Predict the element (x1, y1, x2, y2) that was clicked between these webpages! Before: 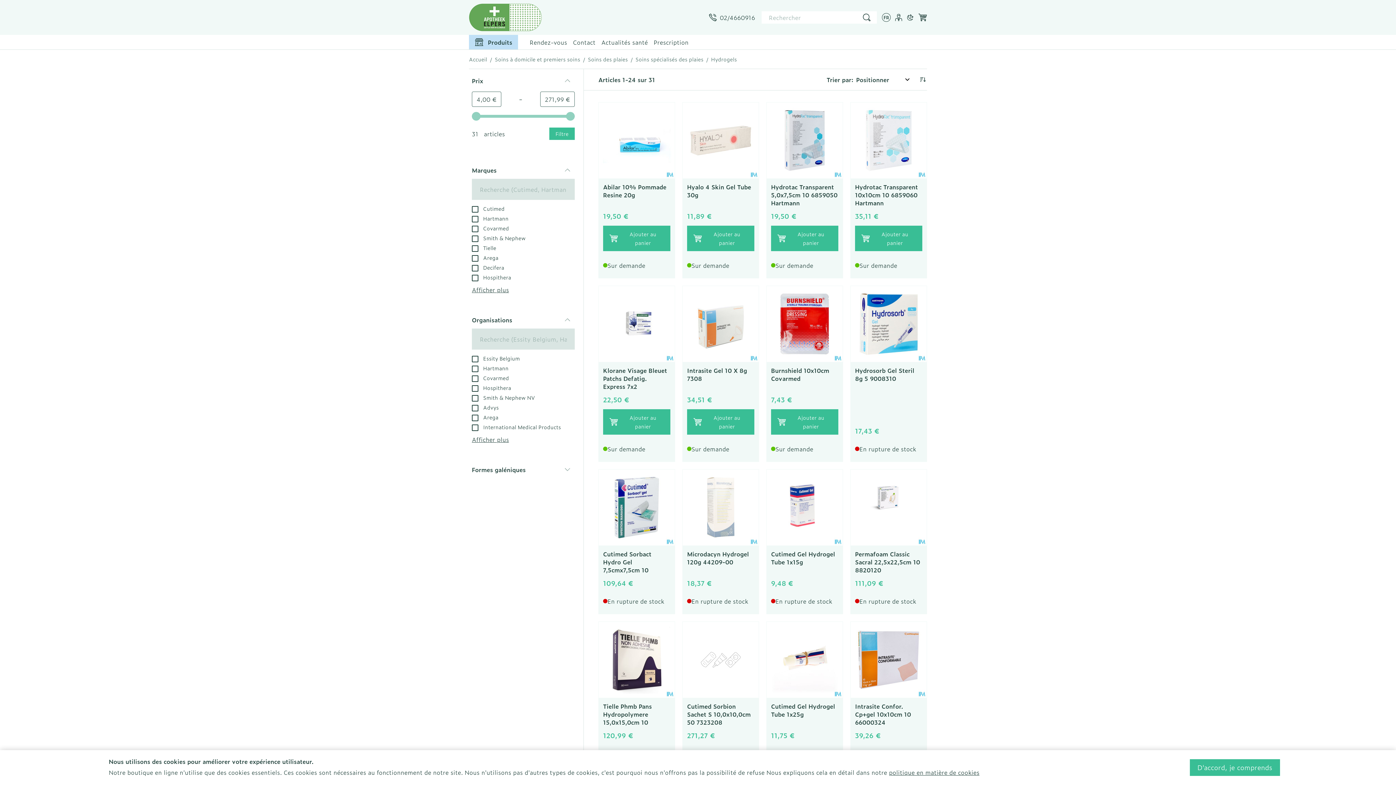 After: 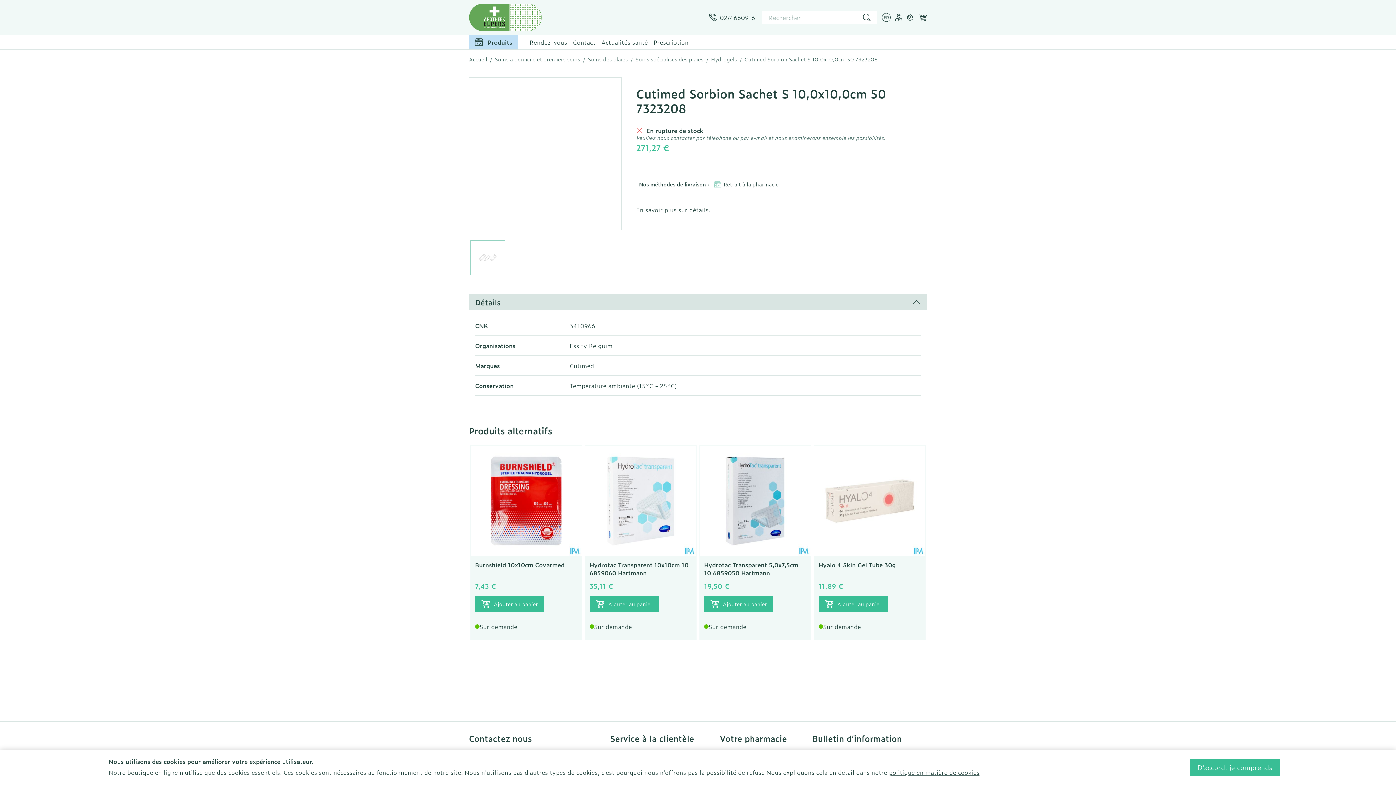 Action: bbox: (682, 622, 758, 698)